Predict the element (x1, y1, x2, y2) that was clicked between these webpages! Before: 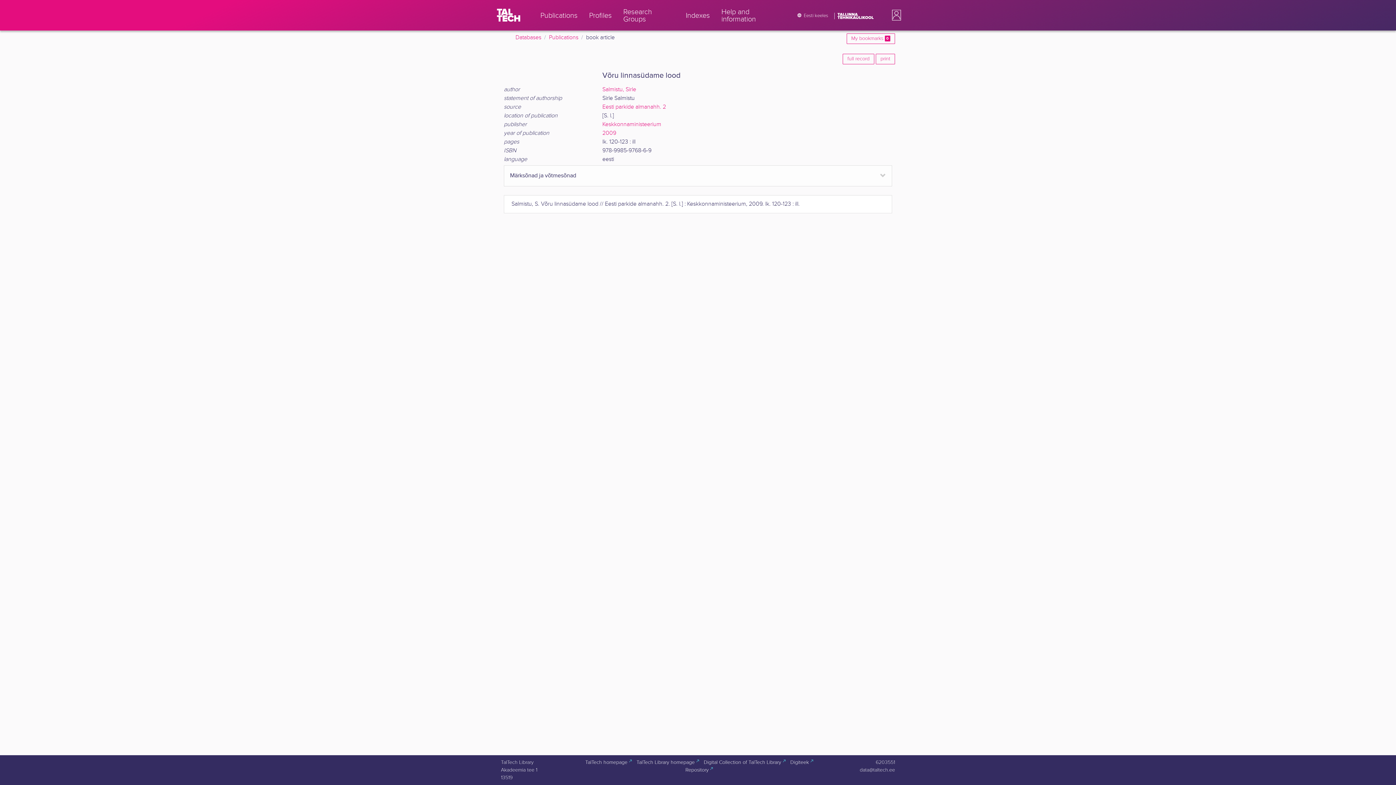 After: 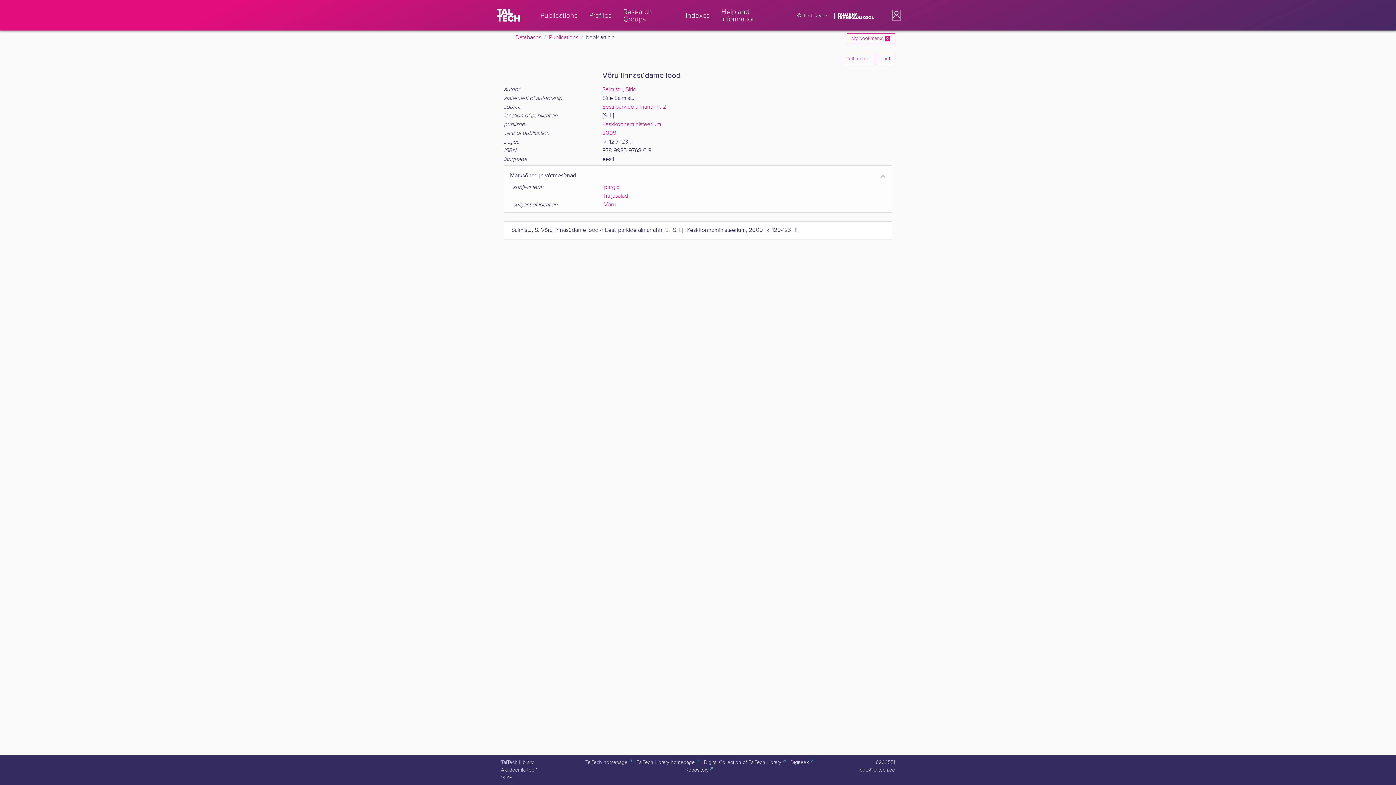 Action: label: Märksõnad ja võtmesõnad bbox: (510, 171, 886, 180)